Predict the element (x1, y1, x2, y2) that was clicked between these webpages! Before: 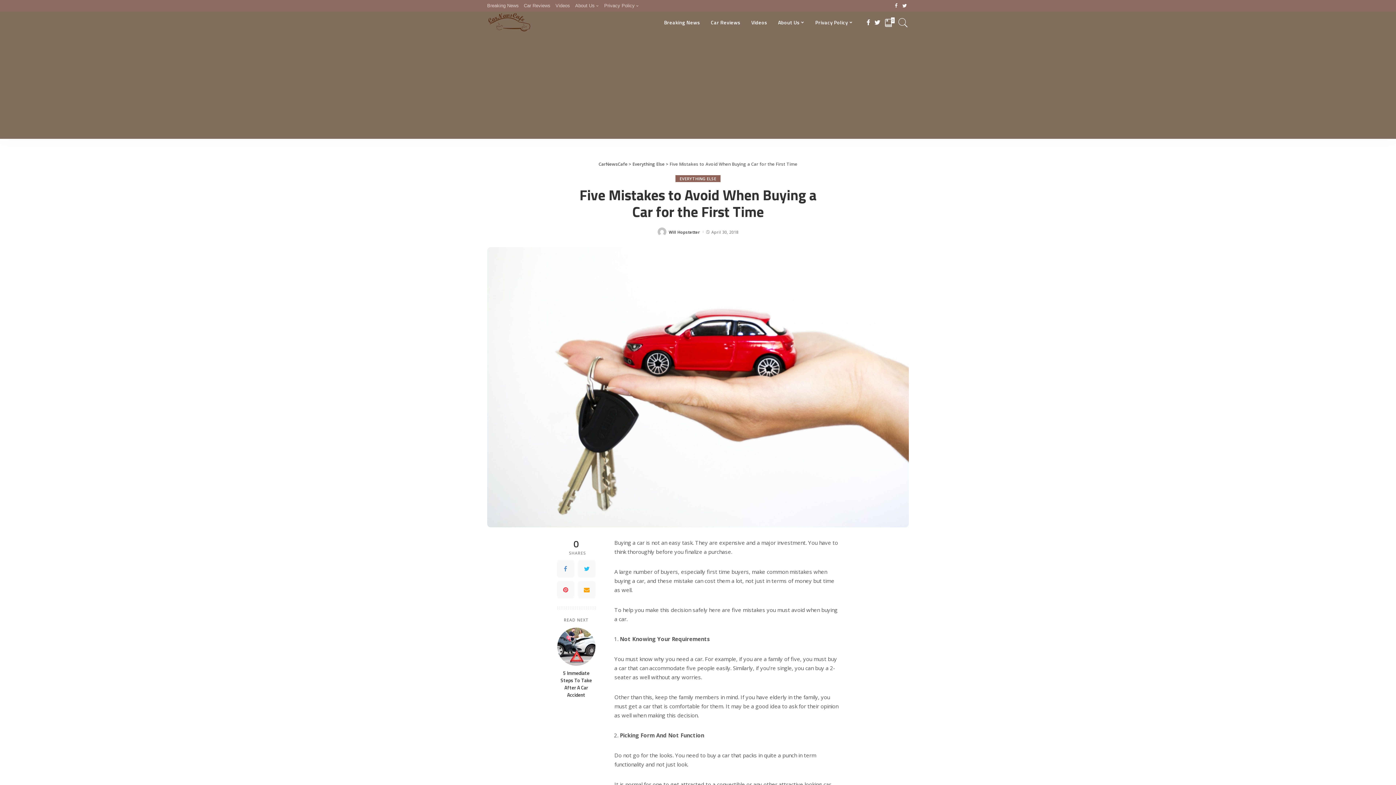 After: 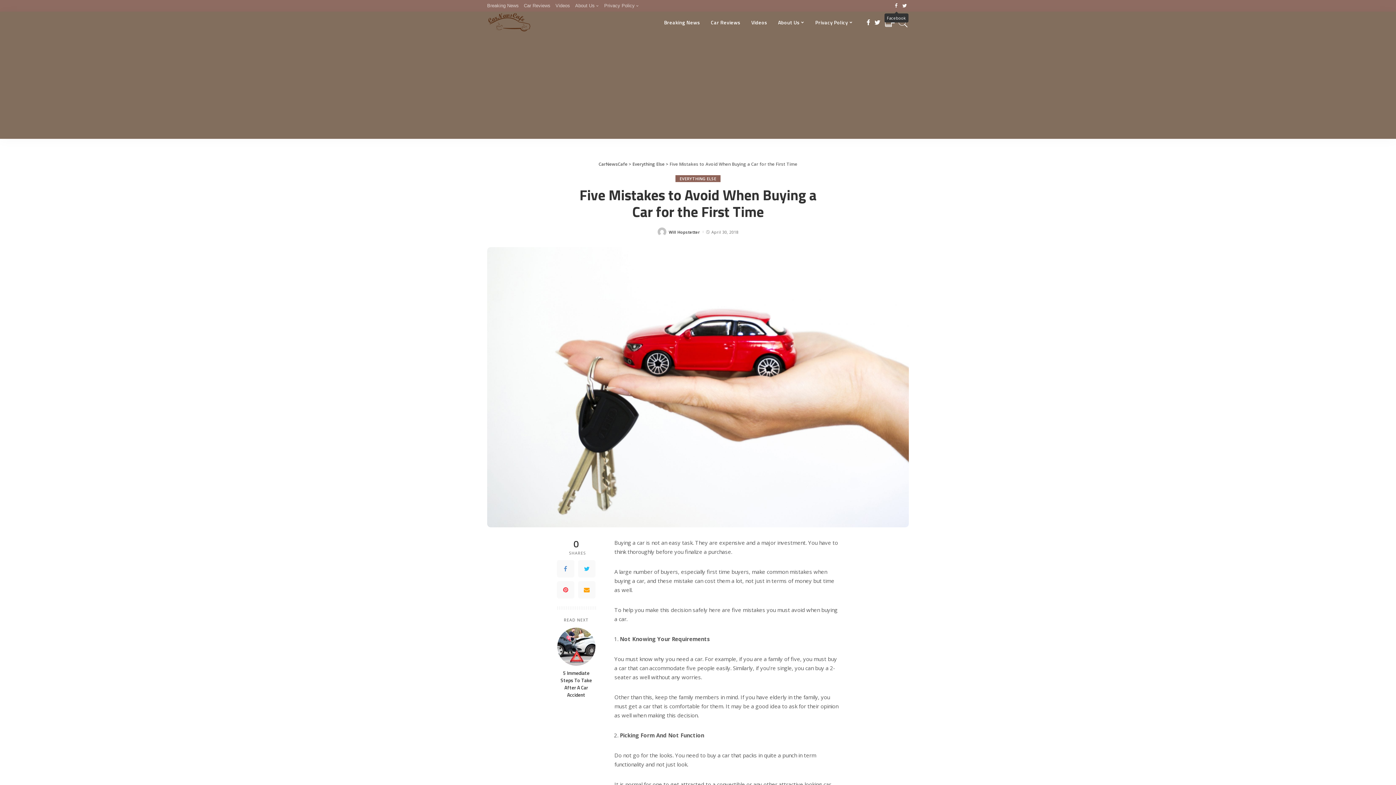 Action: bbox: (892, 0, 900, 11)